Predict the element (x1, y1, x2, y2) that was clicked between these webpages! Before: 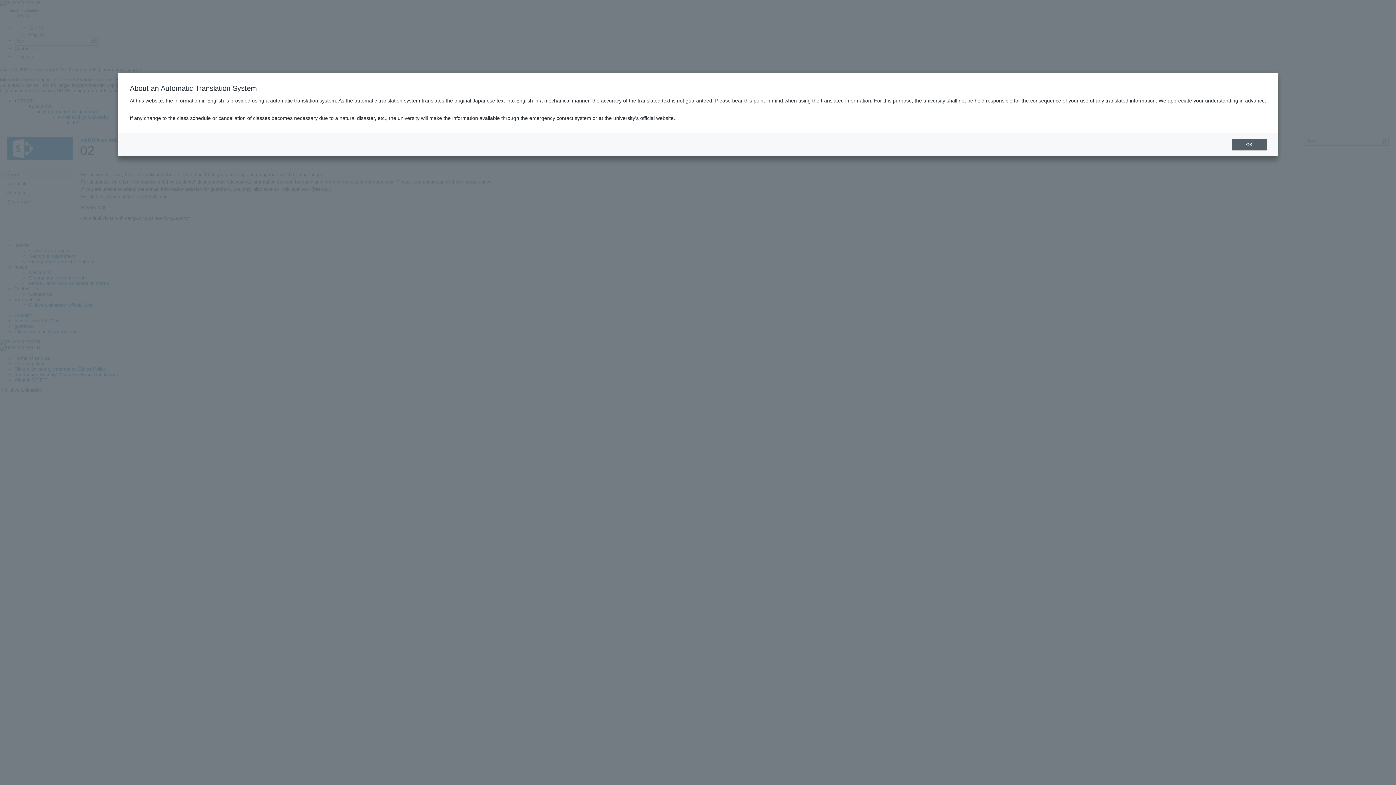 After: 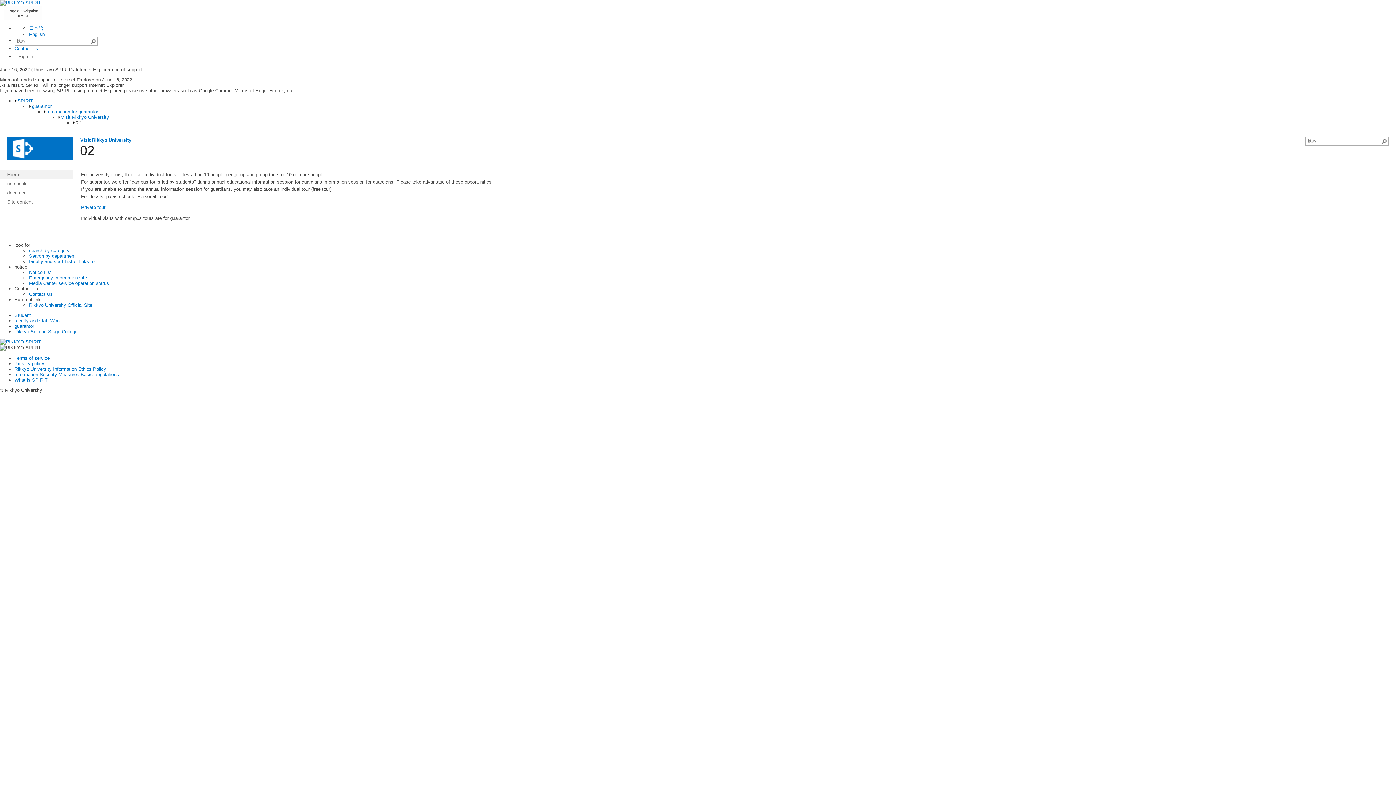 Action: bbox: (1232, 138, 1267, 150) label: OK